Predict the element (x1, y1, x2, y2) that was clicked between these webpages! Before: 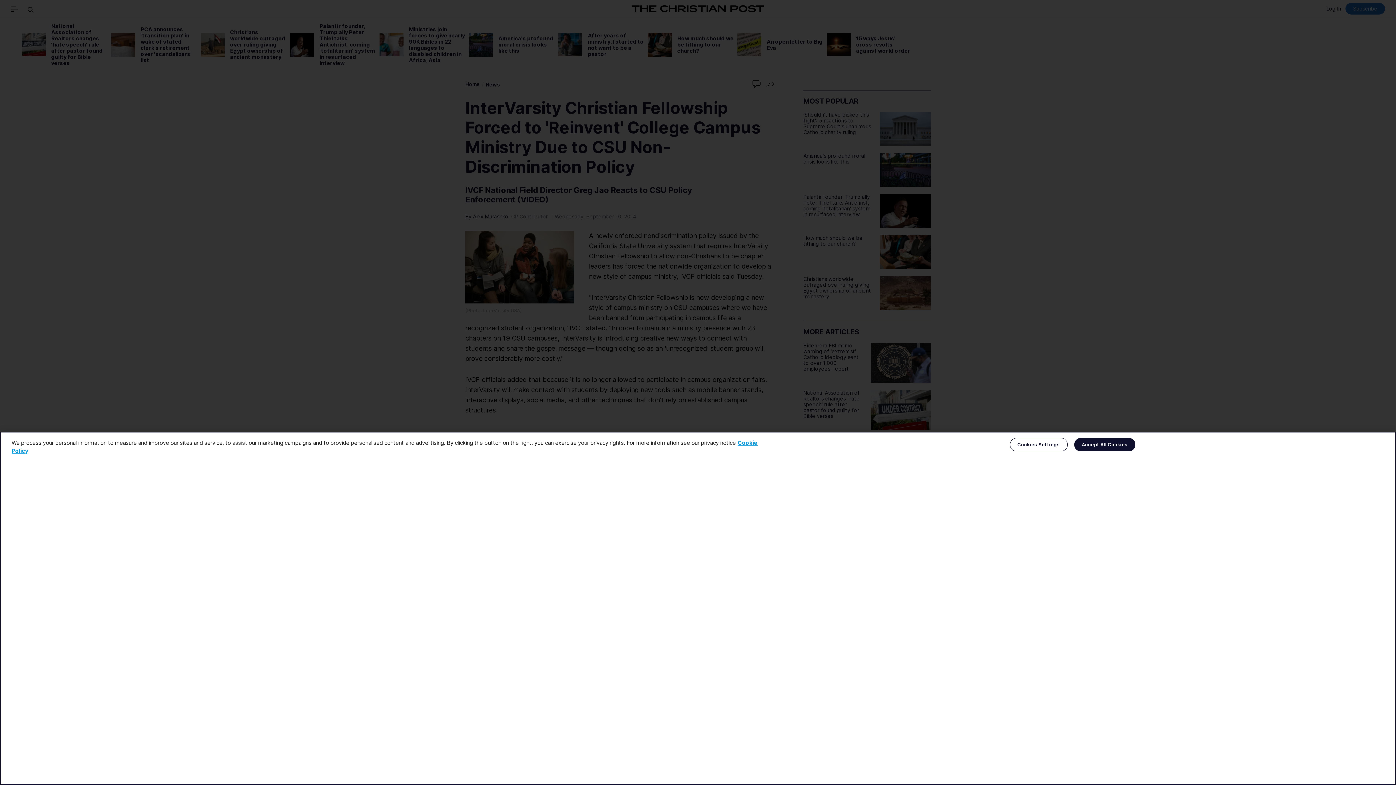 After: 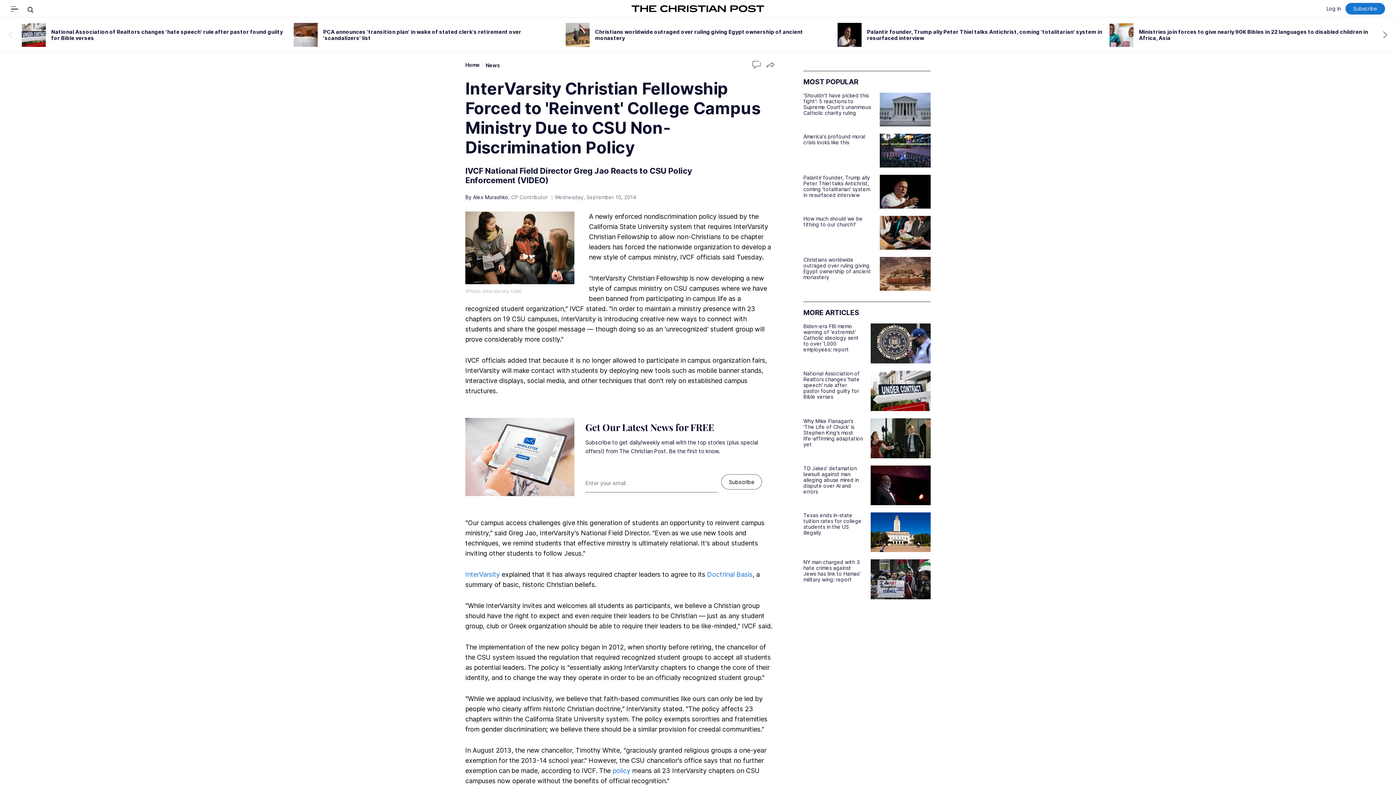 Action: bbox: (1074, 438, 1135, 451) label: Accept All Cookies